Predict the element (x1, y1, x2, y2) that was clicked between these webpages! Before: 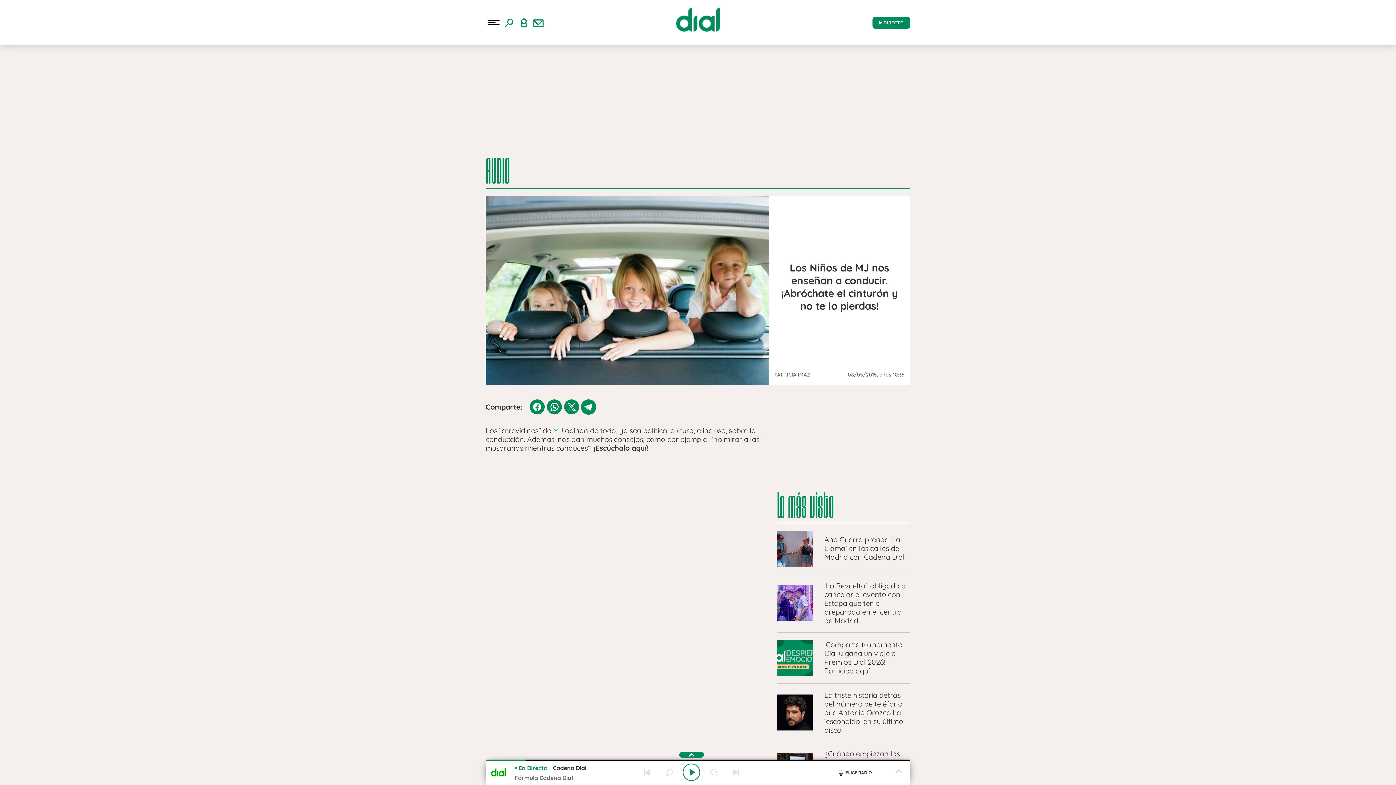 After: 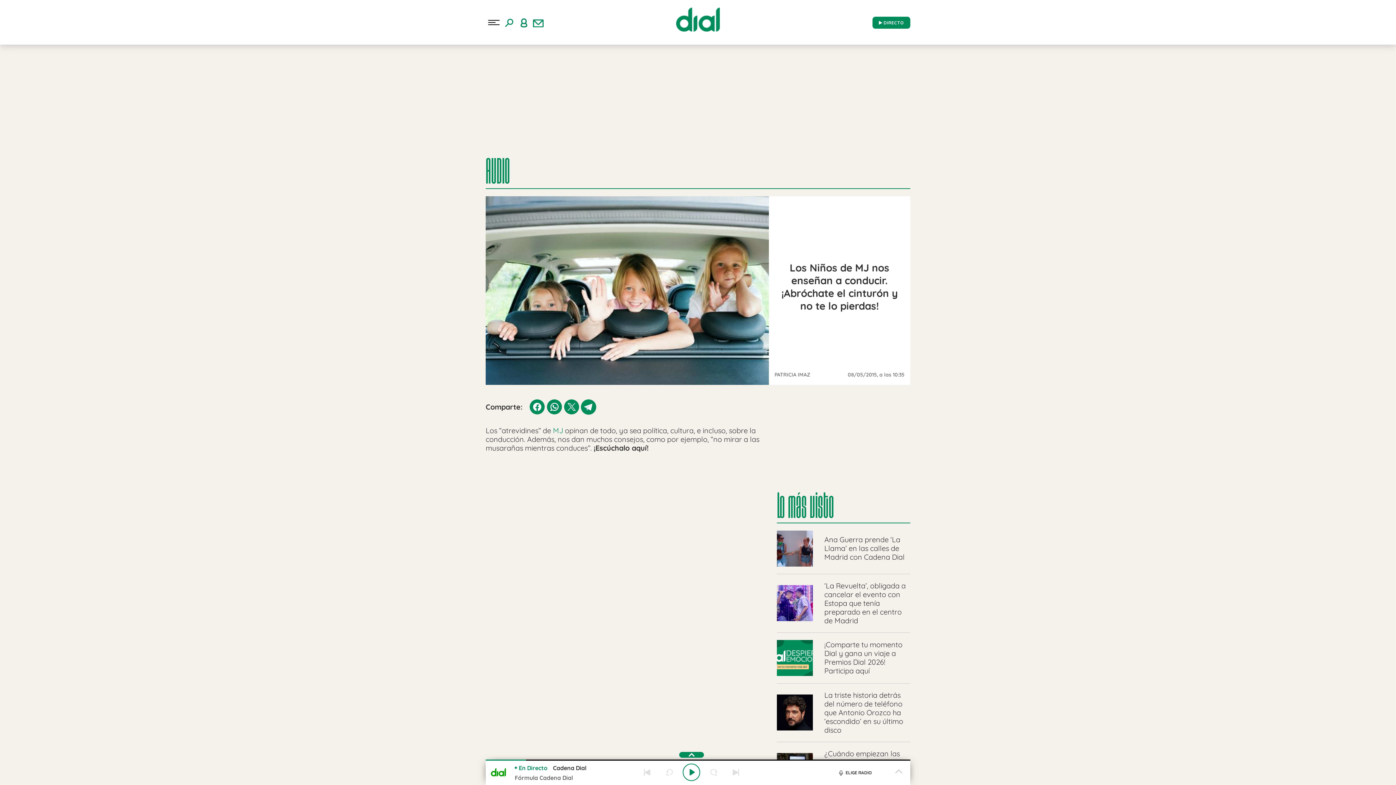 Action: bbox: (546, 399, 562, 414)